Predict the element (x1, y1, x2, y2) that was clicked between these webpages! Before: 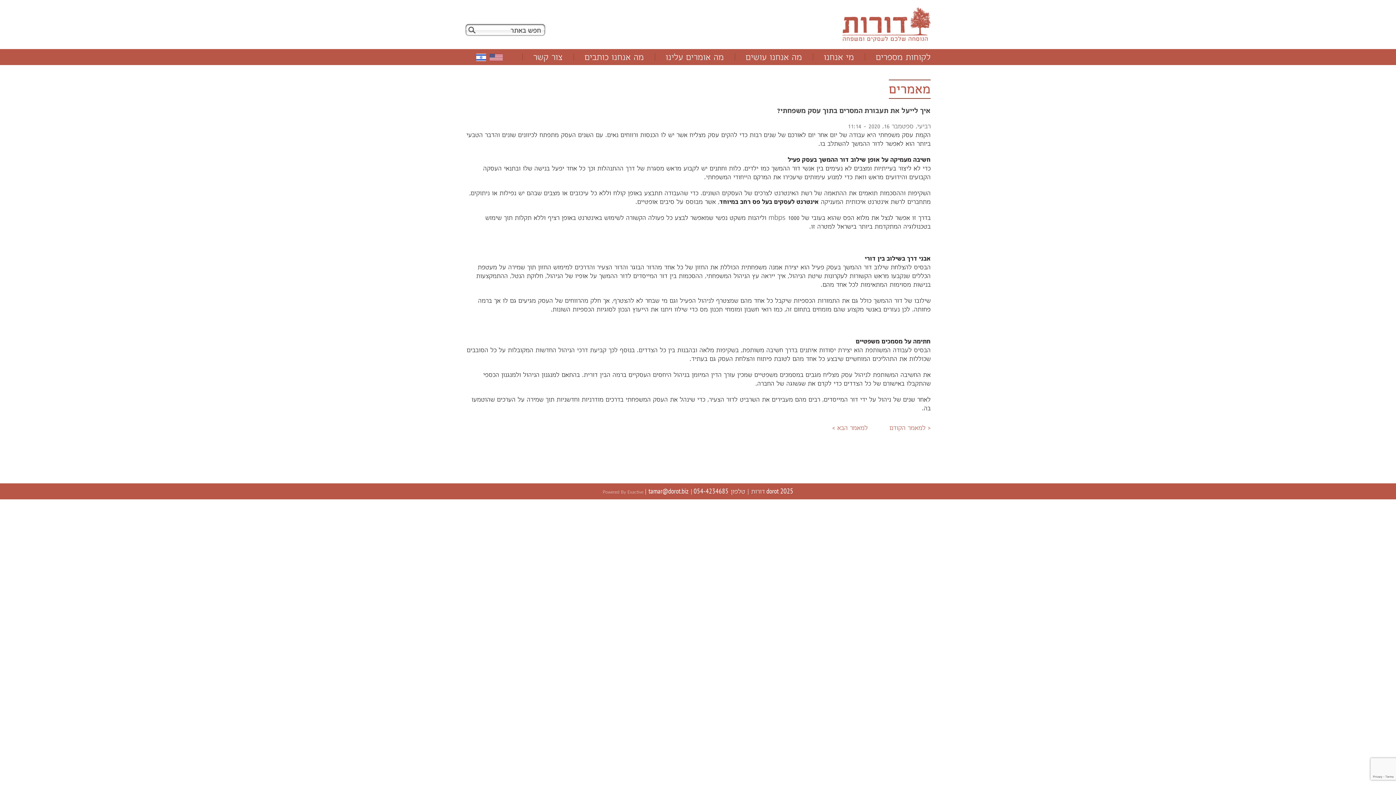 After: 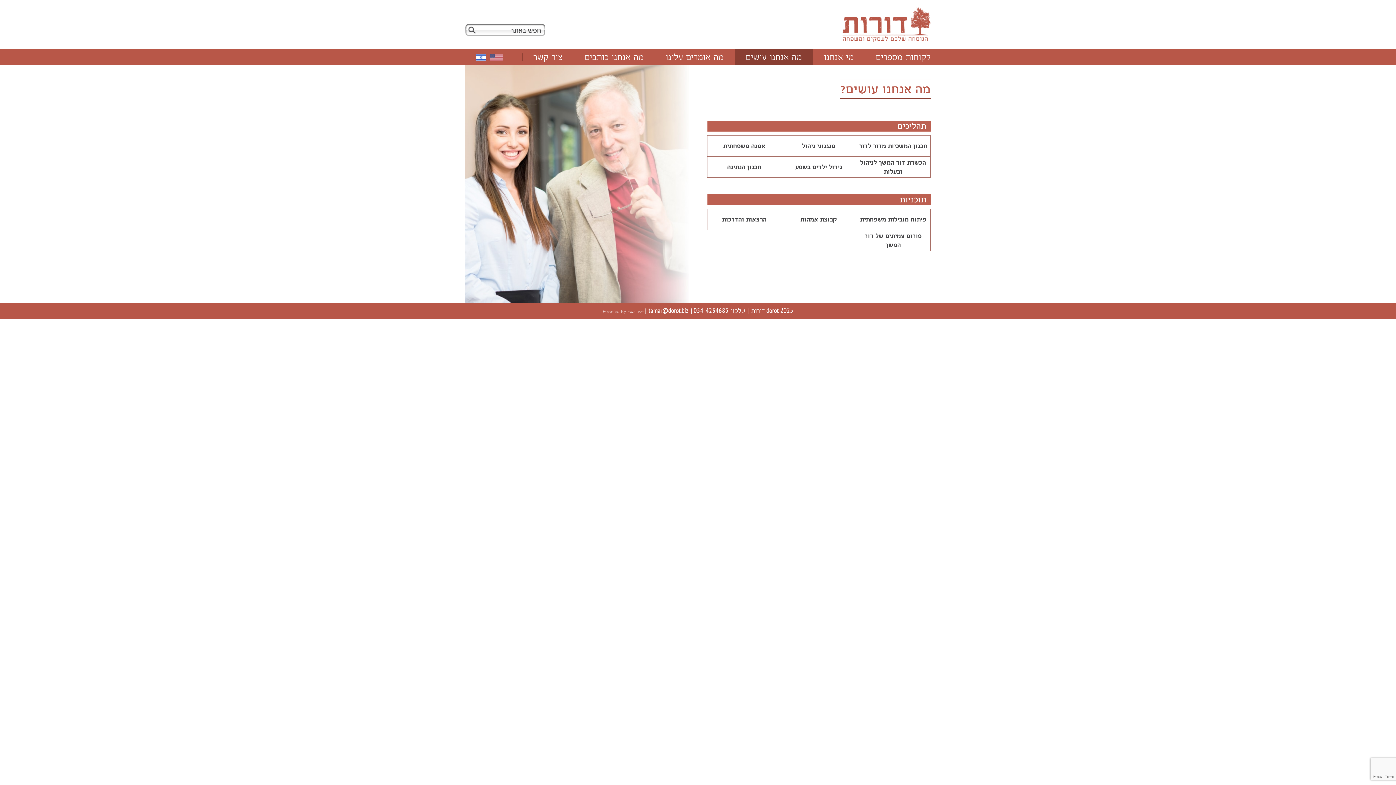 Action: bbox: (745, 49, 802, 65) label: מה אנחנו עושים